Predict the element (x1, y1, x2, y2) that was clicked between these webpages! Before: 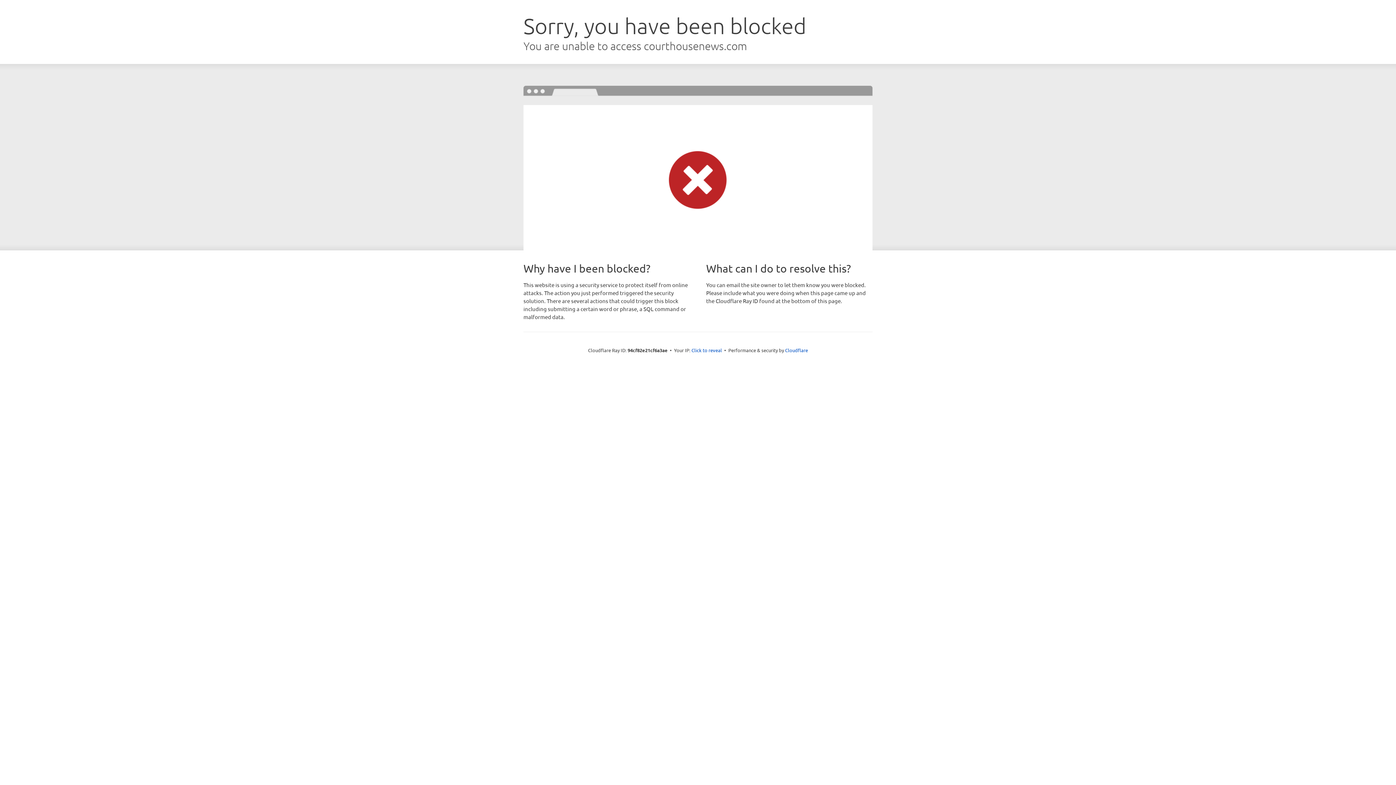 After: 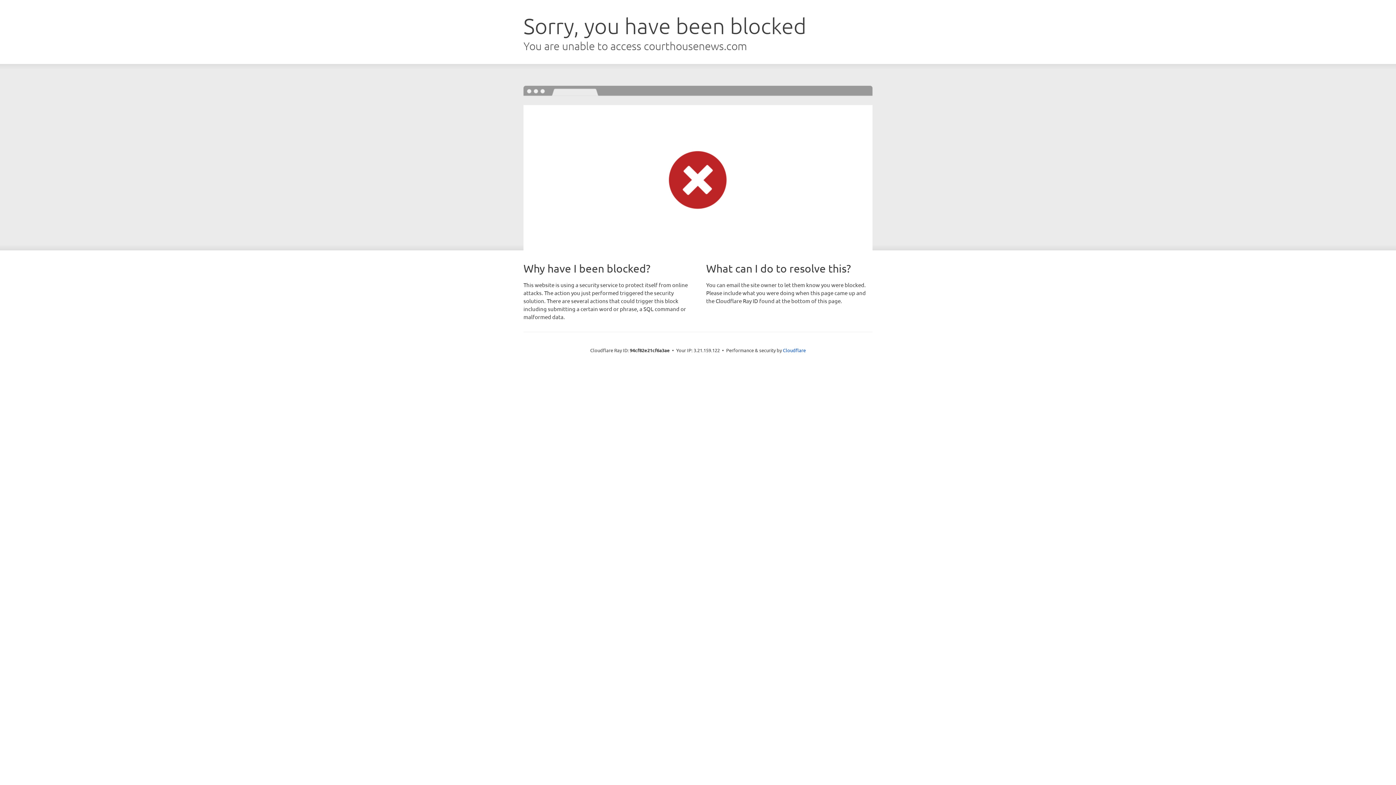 Action: bbox: (691, 346, 722, 353) label: Click to reveal